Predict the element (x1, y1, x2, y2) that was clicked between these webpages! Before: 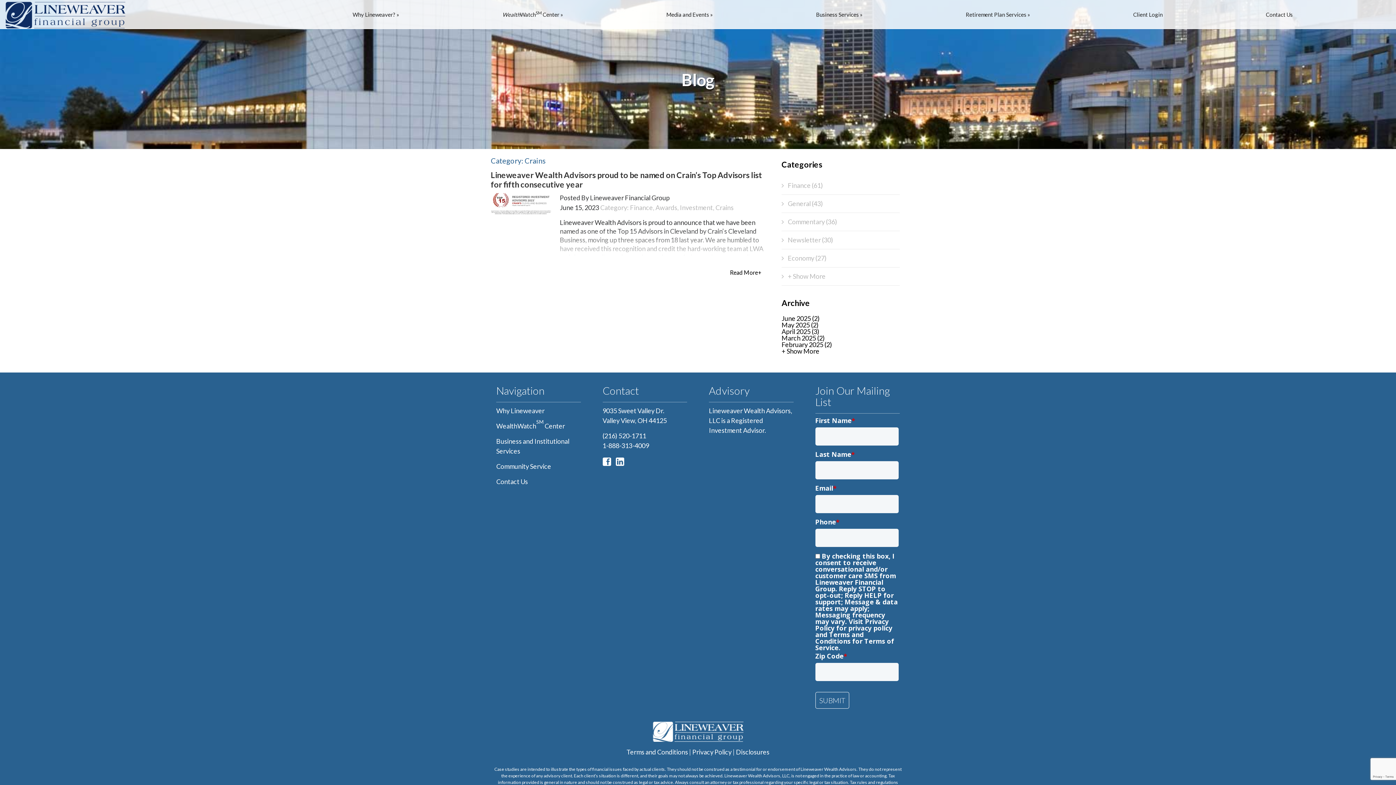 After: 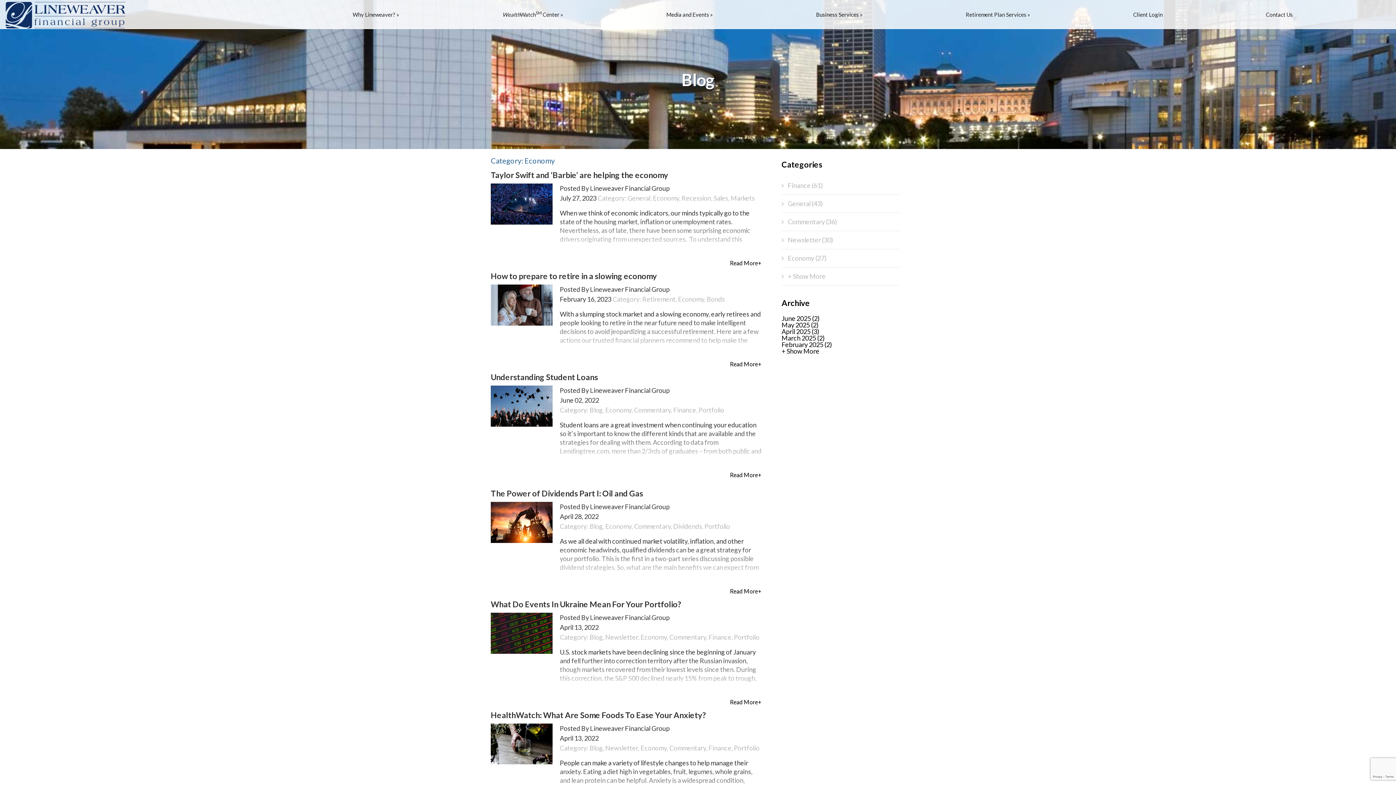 Action: label: Economy (27) bbox: (781, 249, 900, 267)